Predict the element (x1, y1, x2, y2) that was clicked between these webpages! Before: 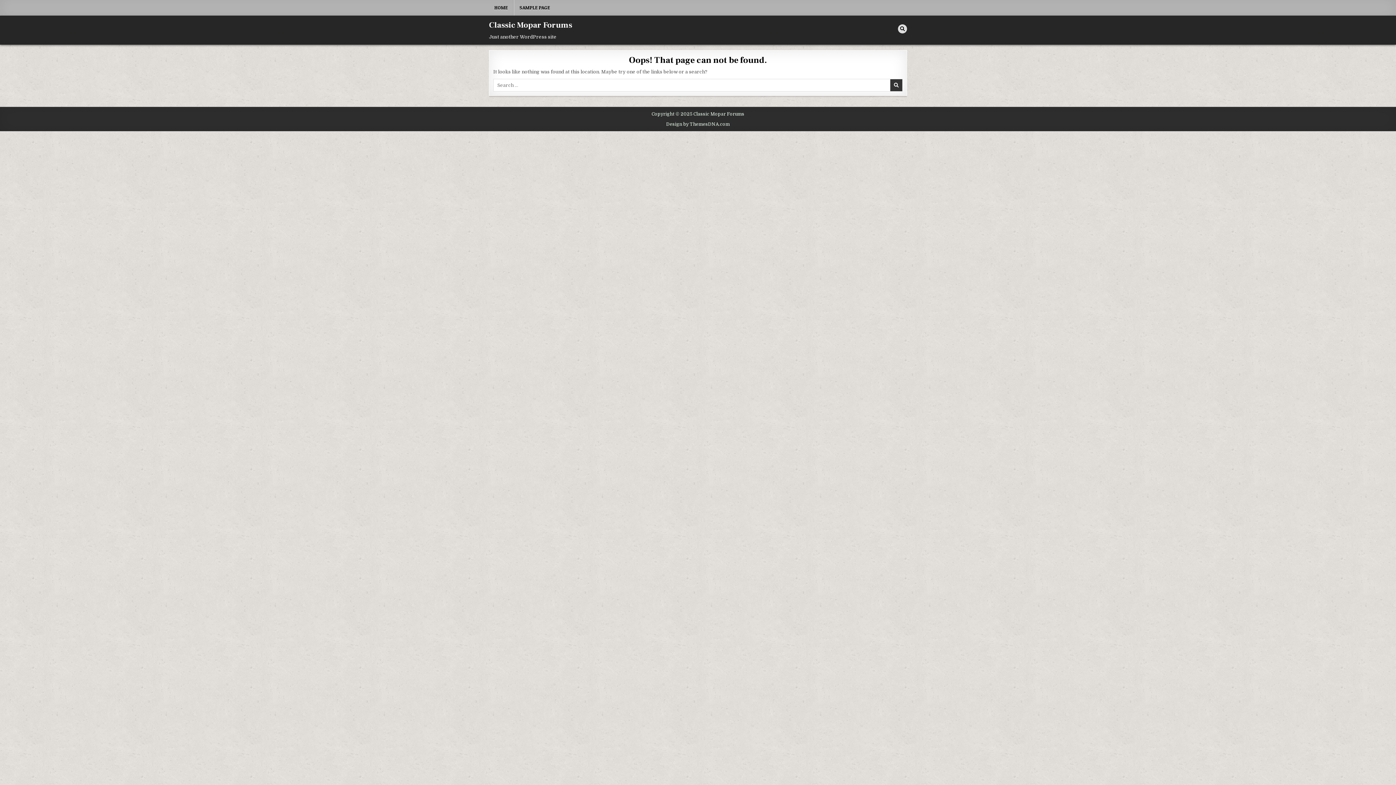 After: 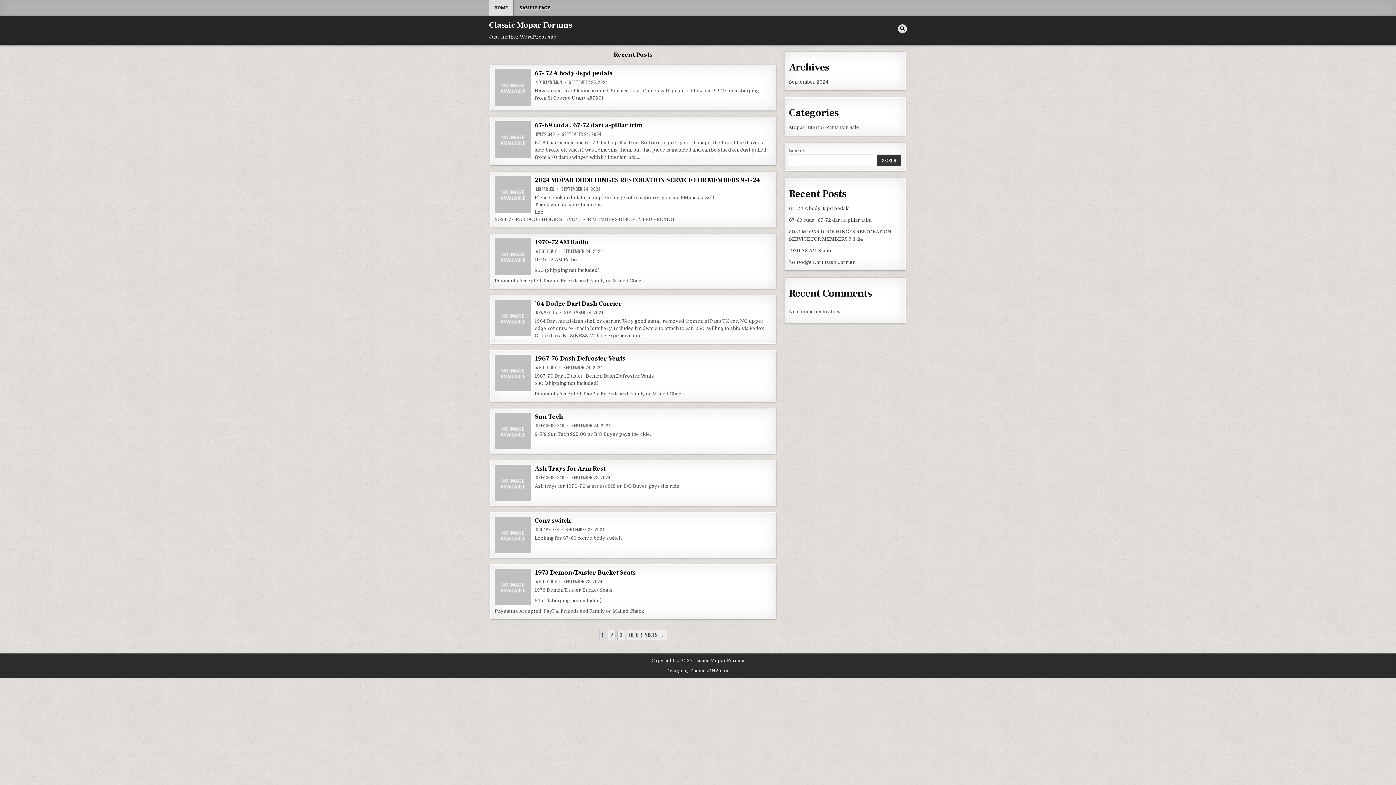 Action: bbox: (489, 20, 572, 30) label: Classic Mopar Forums